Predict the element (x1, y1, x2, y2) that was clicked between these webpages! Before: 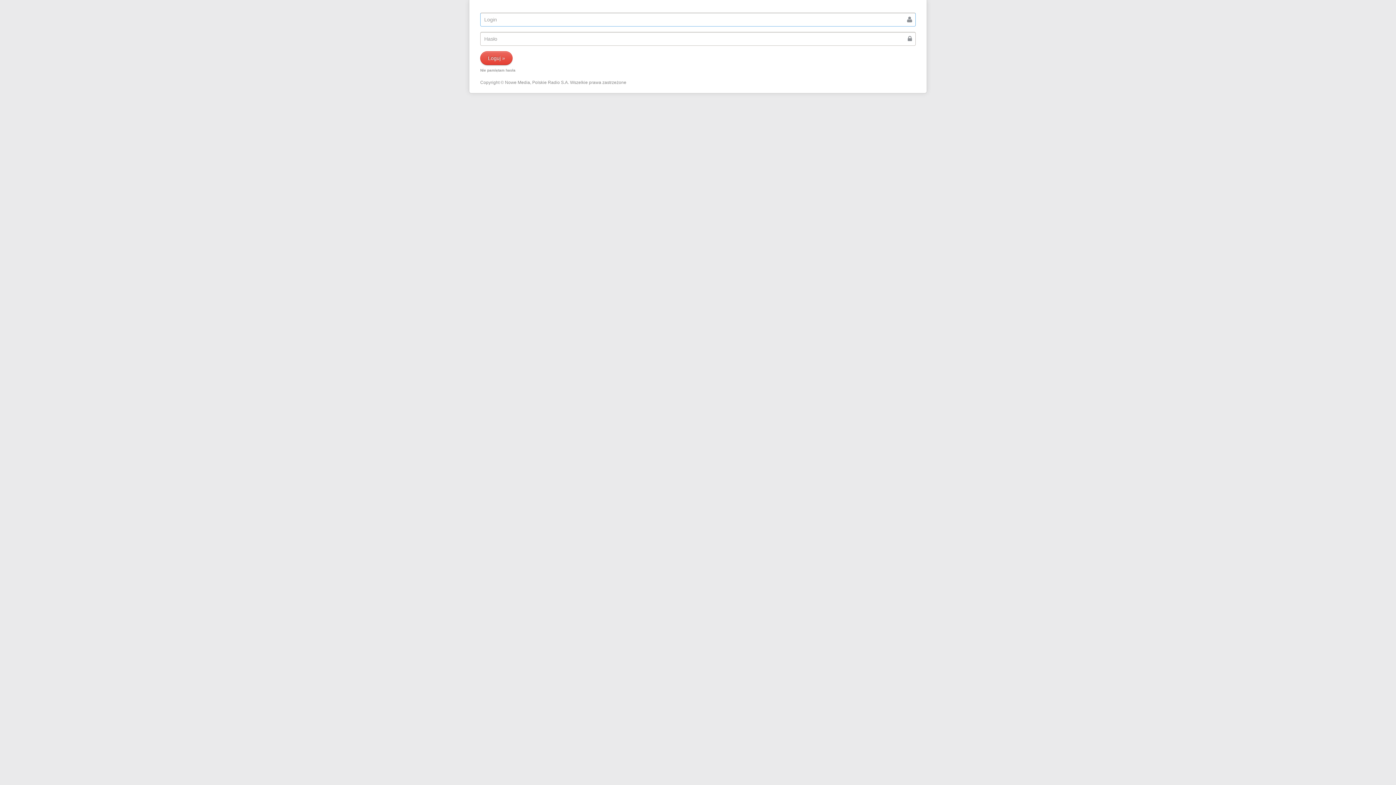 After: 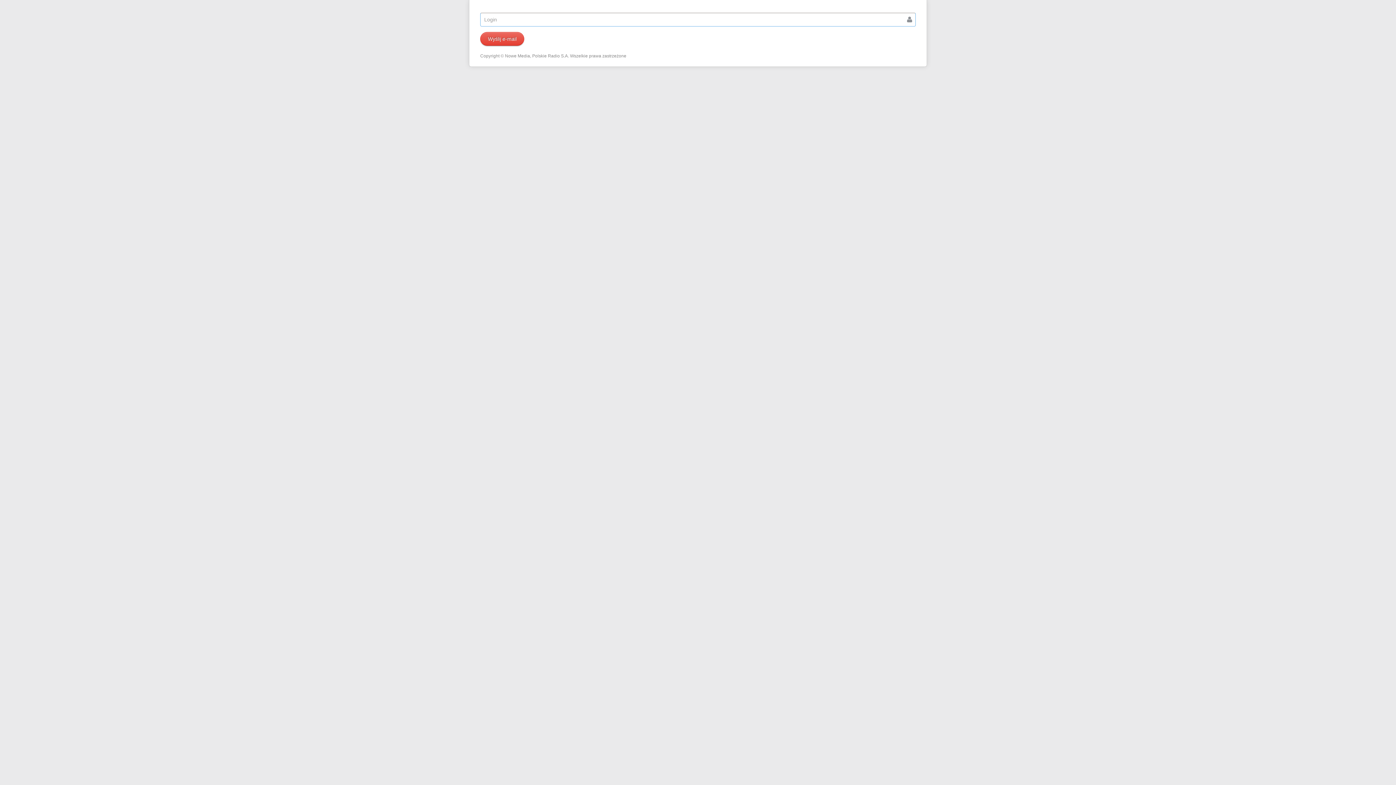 Action: bbox: (480, 68, 915, 72) label: Nie pamiętam hasła